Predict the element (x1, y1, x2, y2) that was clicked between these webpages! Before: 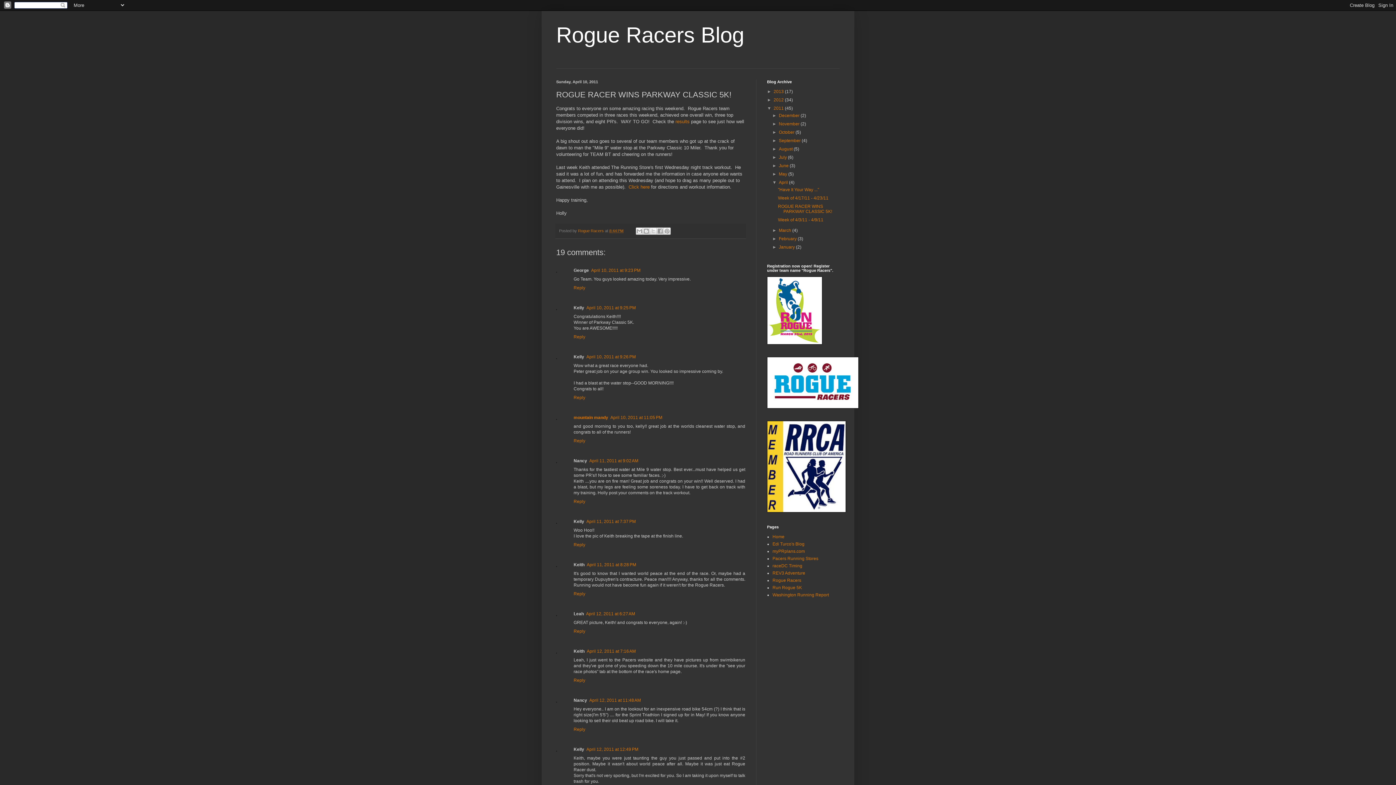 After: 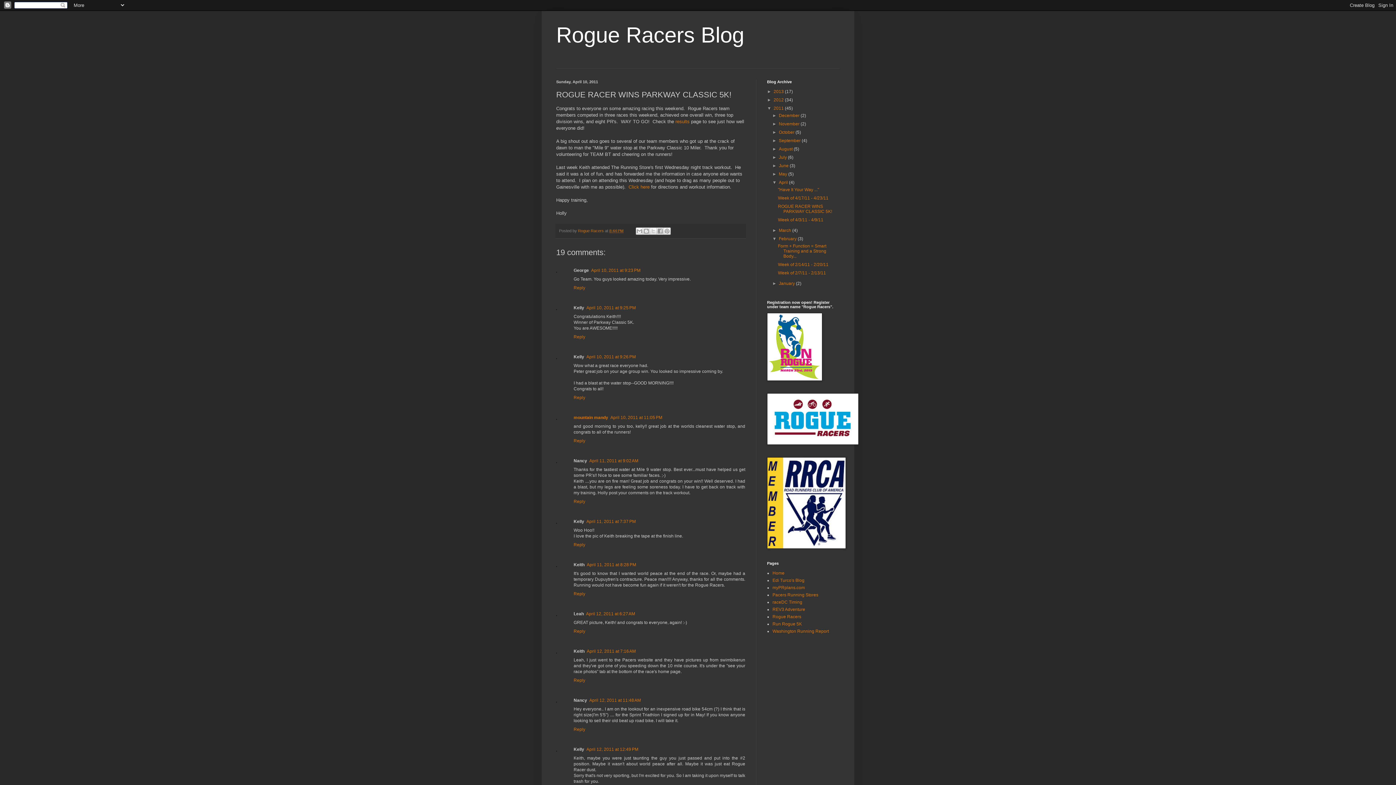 Action: label: ►   bbox: (772, 236, 779, 241)